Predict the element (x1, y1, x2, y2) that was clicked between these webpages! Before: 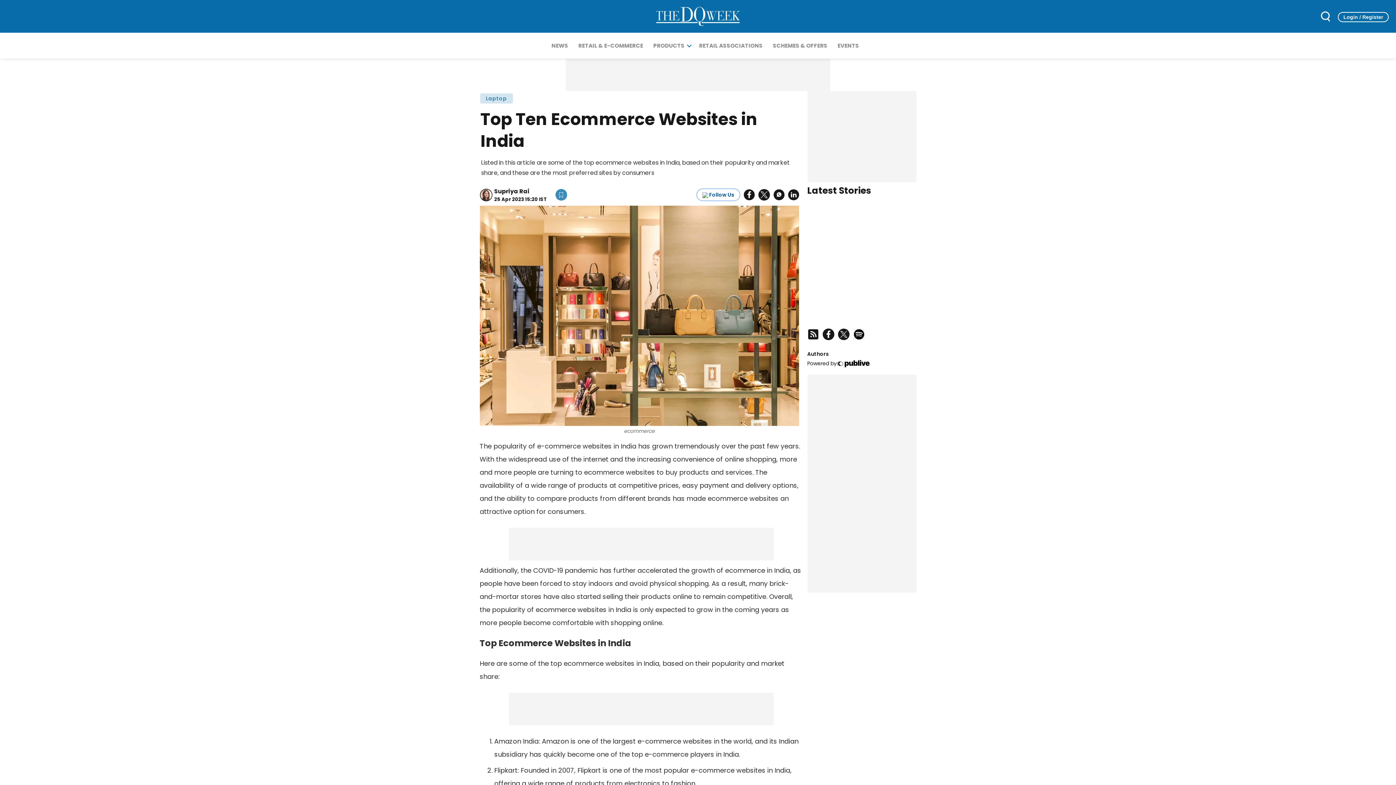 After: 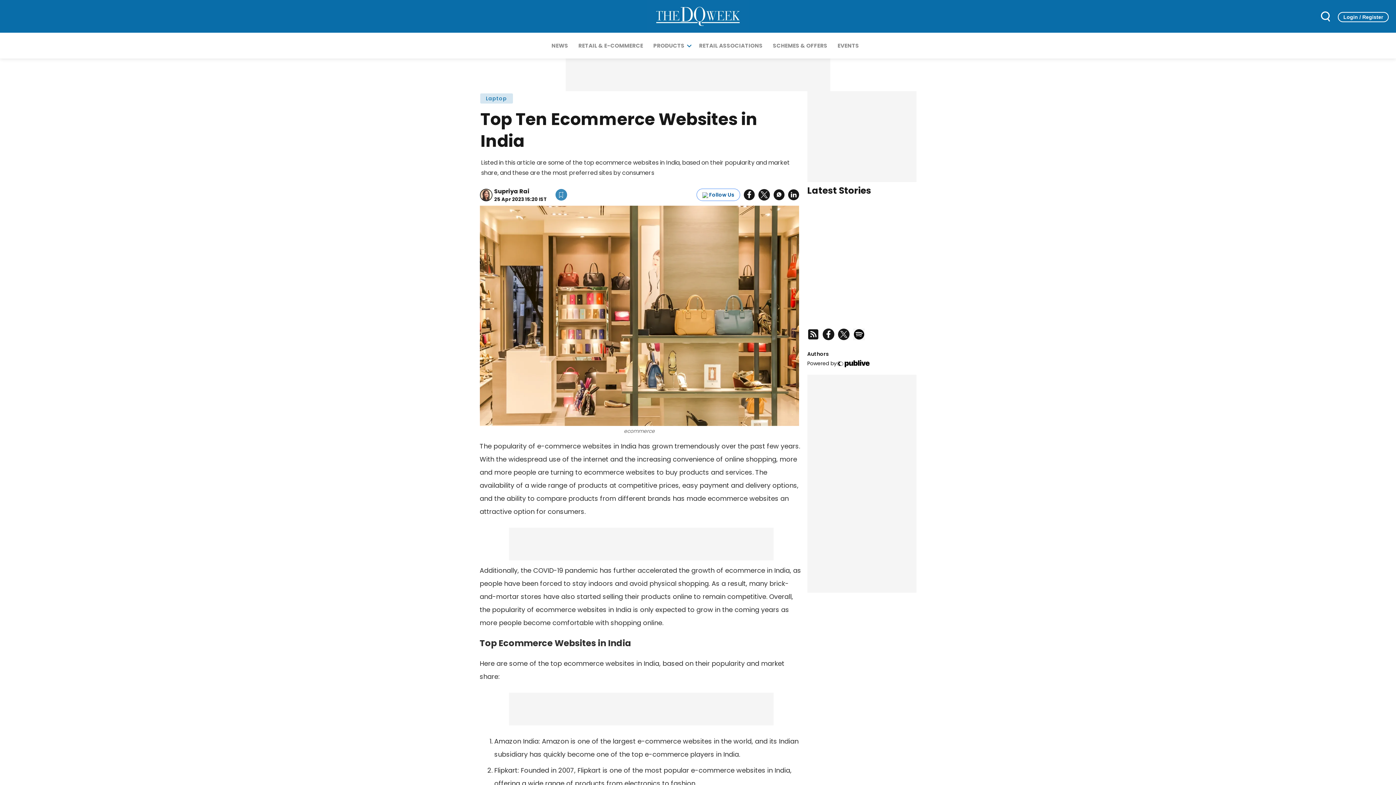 Action: label: DQWeek twitter bbox: (838, 328, 849, 340)